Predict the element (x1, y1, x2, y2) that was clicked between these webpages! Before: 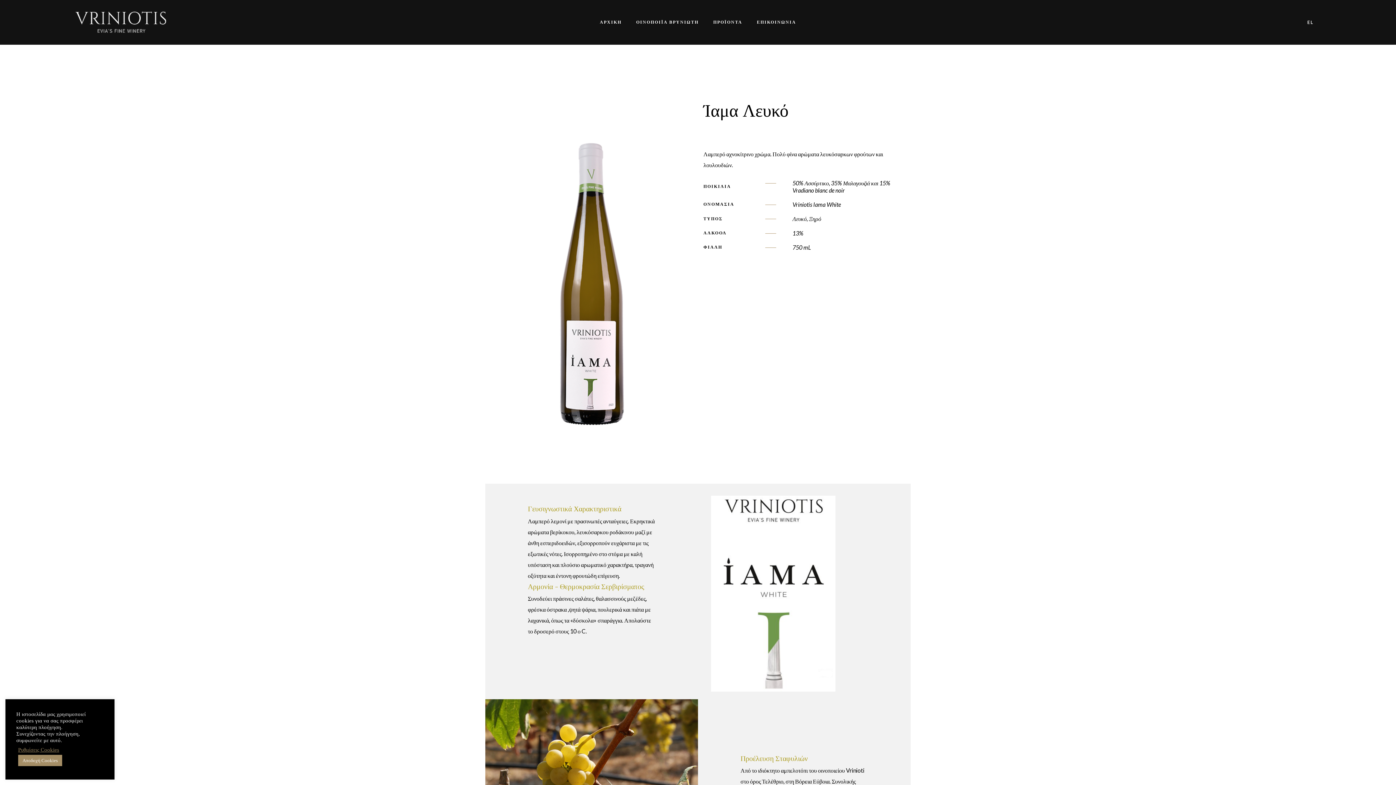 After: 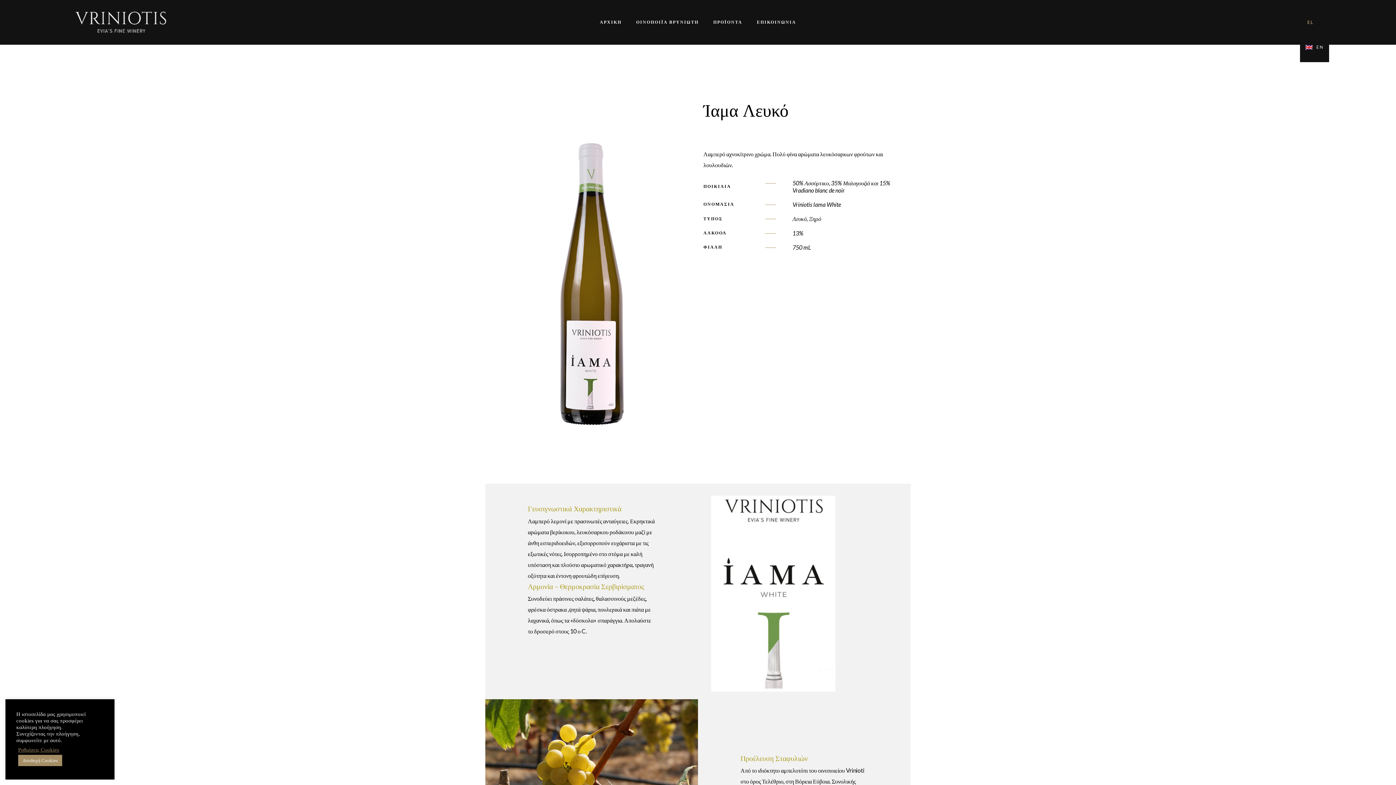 Action: label: EL bbox: (1300, 12, 1321, 32)